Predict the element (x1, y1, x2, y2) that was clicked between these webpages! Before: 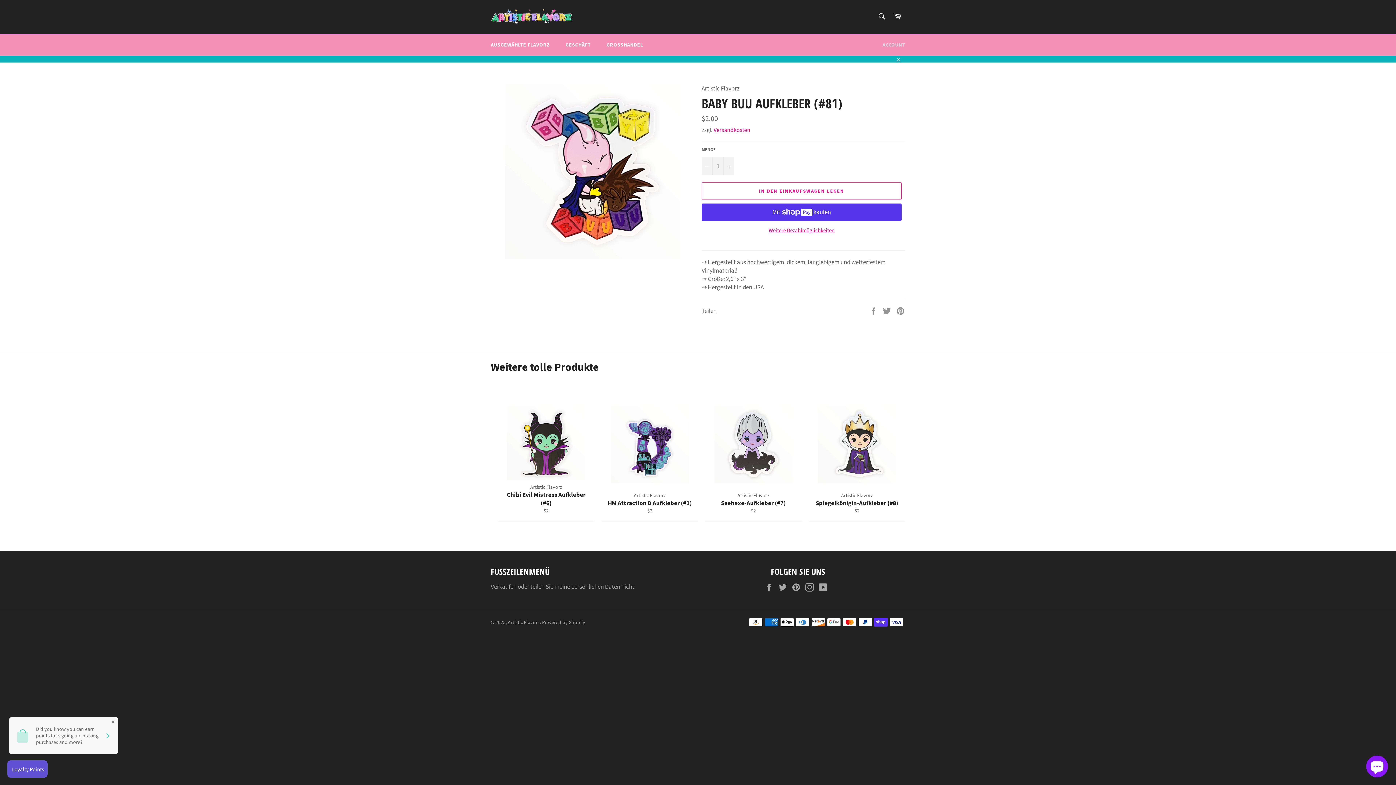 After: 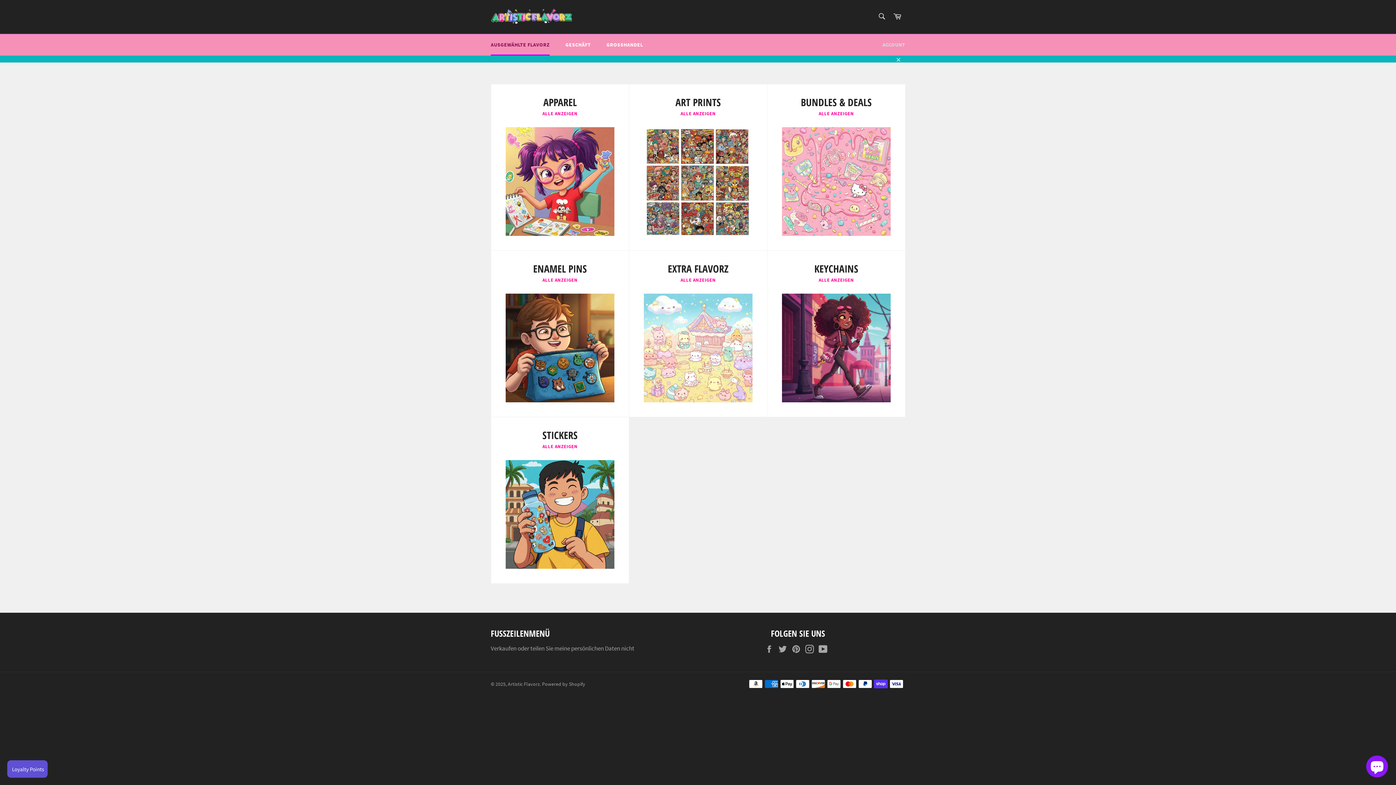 Action: bbox: (483, 34, 557, 55) label: AUSGEWÄHLTE FLAVORZ